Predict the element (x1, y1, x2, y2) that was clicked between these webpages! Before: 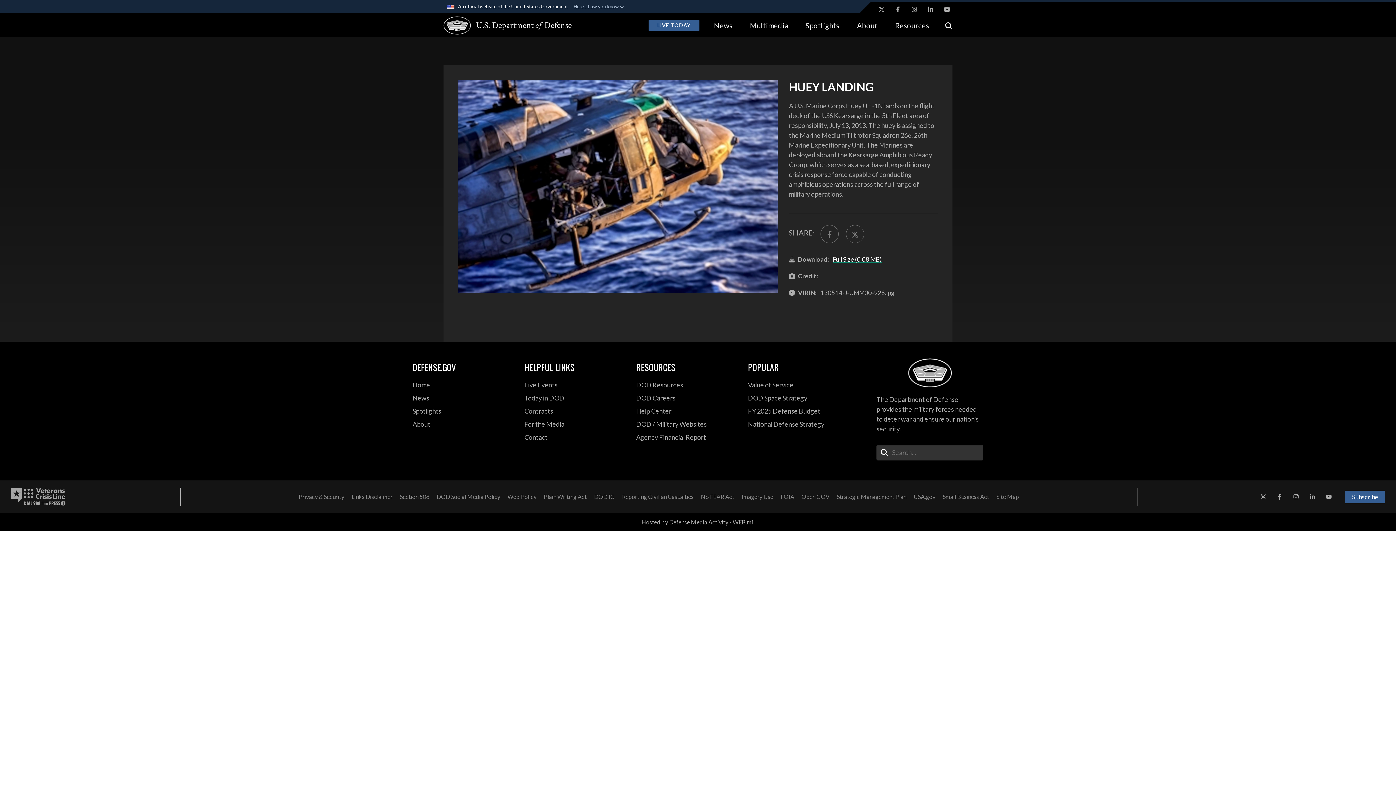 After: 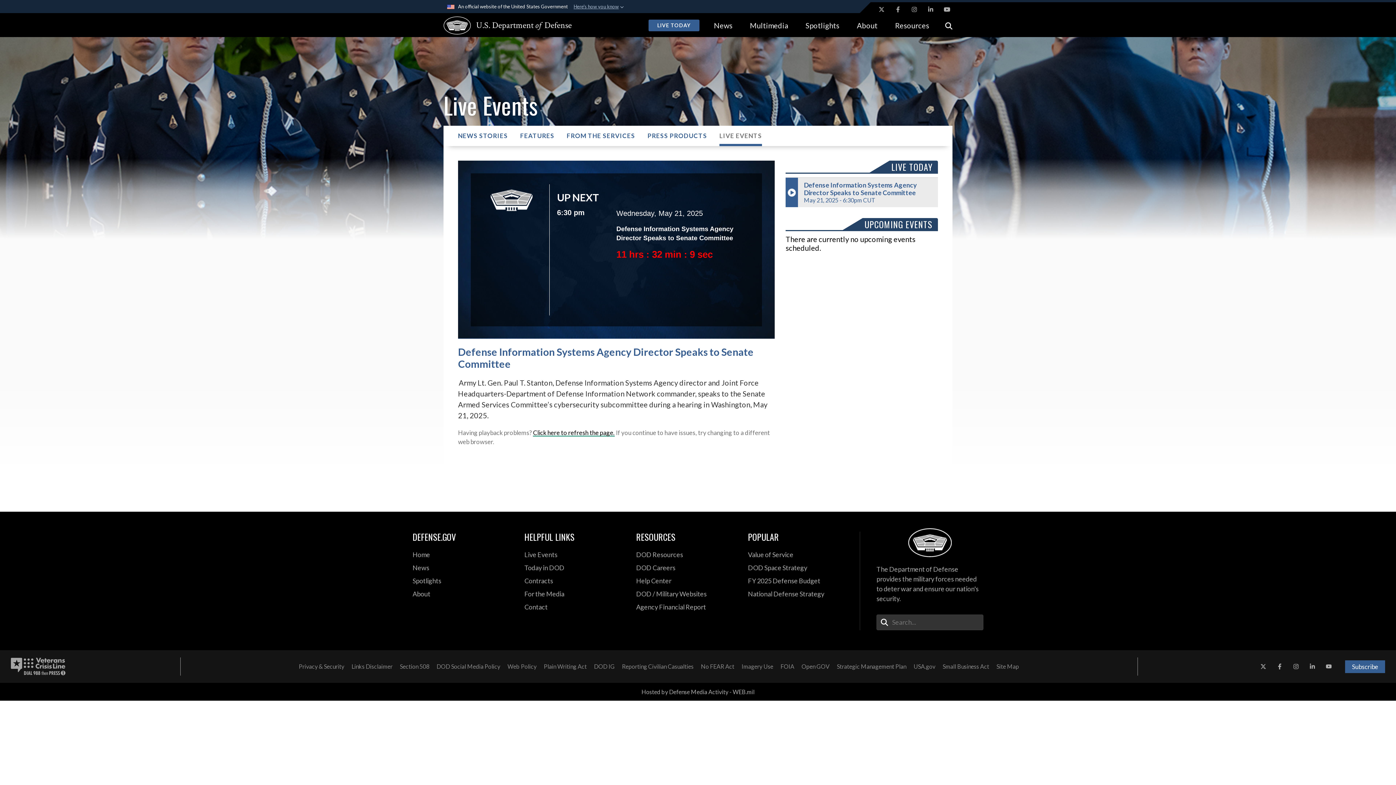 Action: label: Live Events bbox: (524, 379, 625, 390)